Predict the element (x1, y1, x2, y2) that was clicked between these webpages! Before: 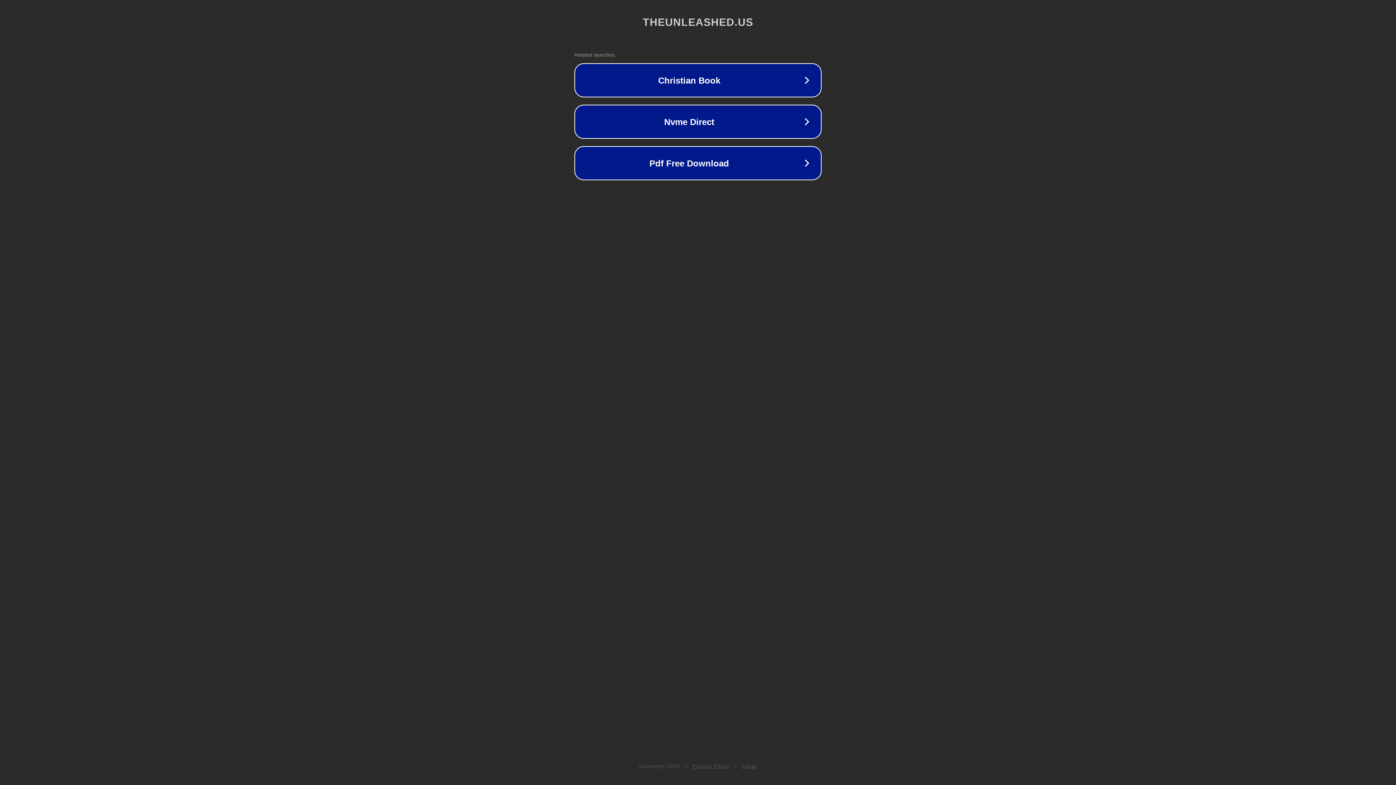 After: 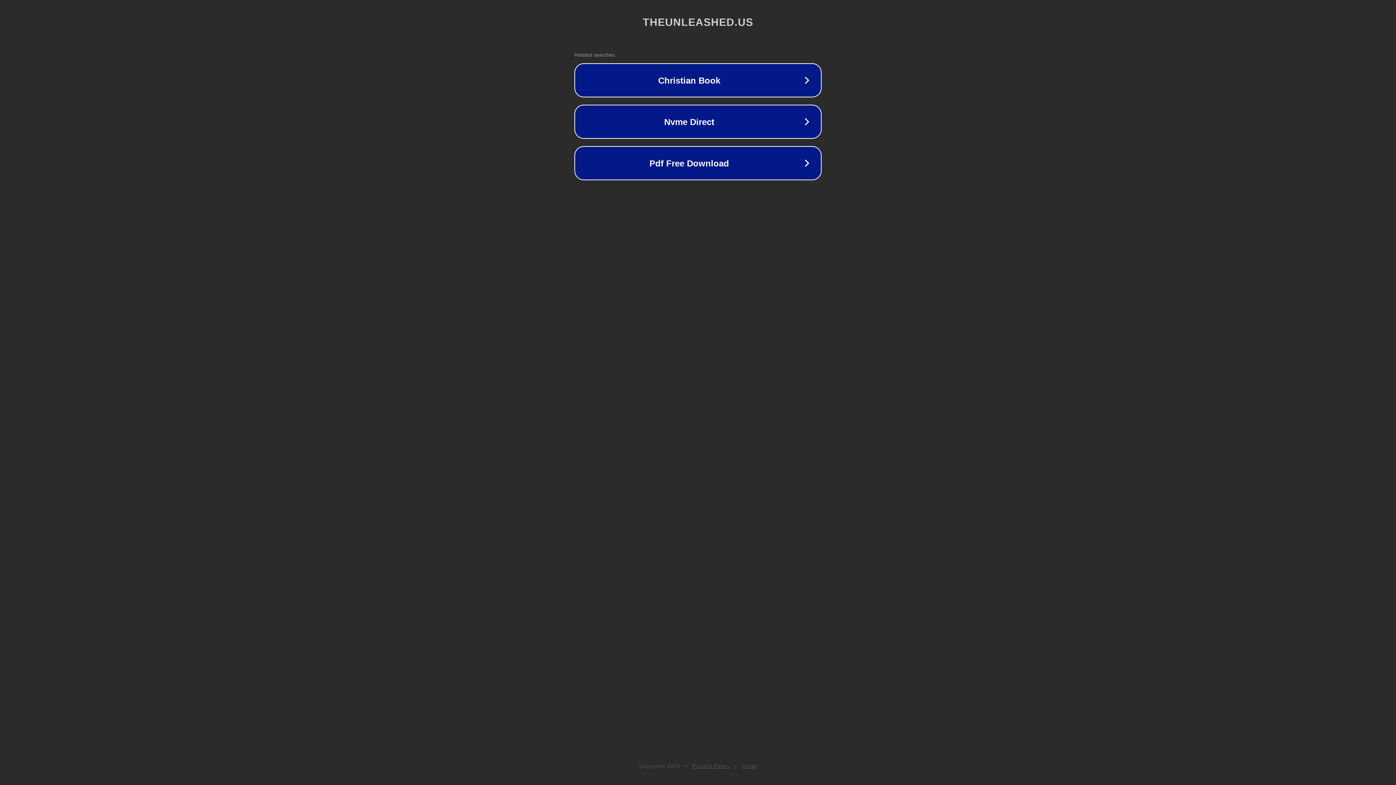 Action: label: Privacy Policy bbox: (692, 763, 730, 769)